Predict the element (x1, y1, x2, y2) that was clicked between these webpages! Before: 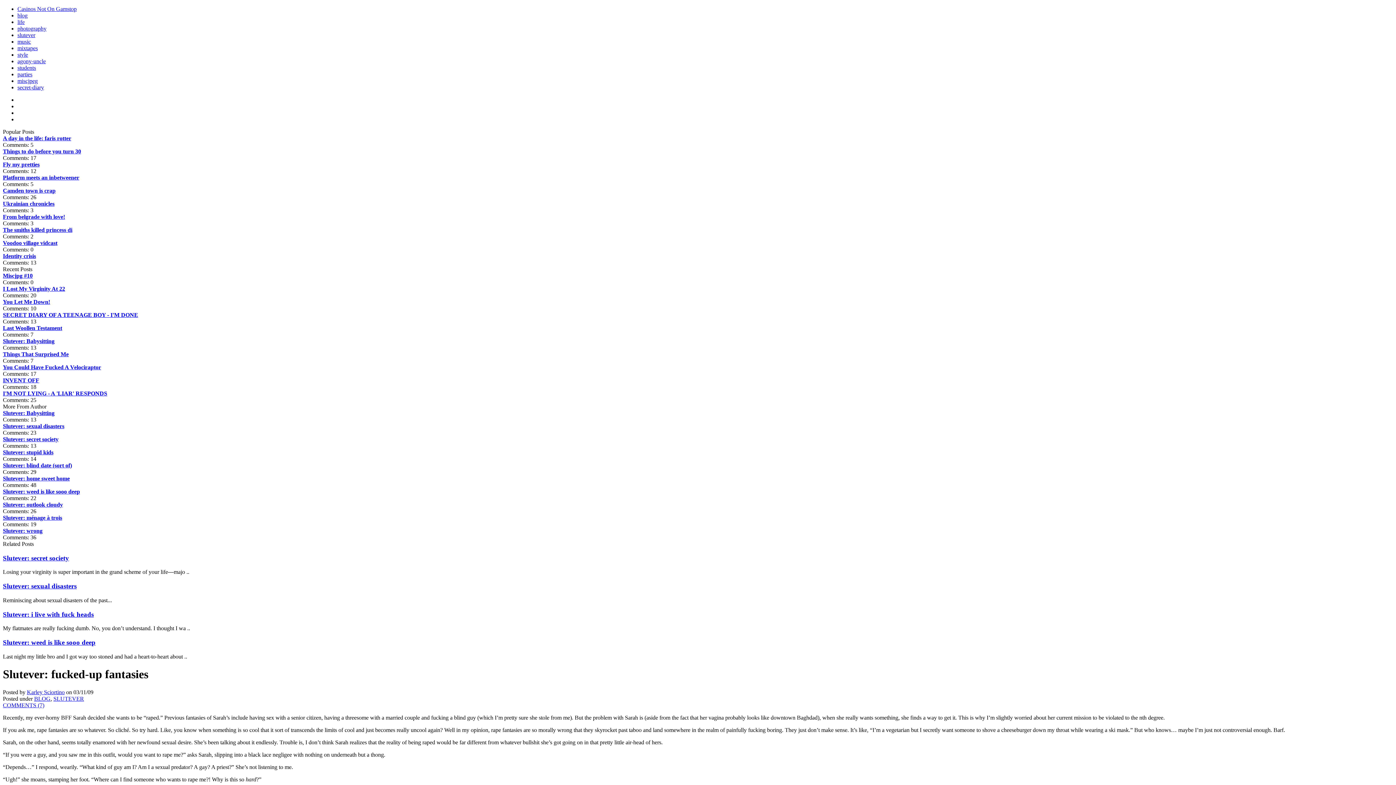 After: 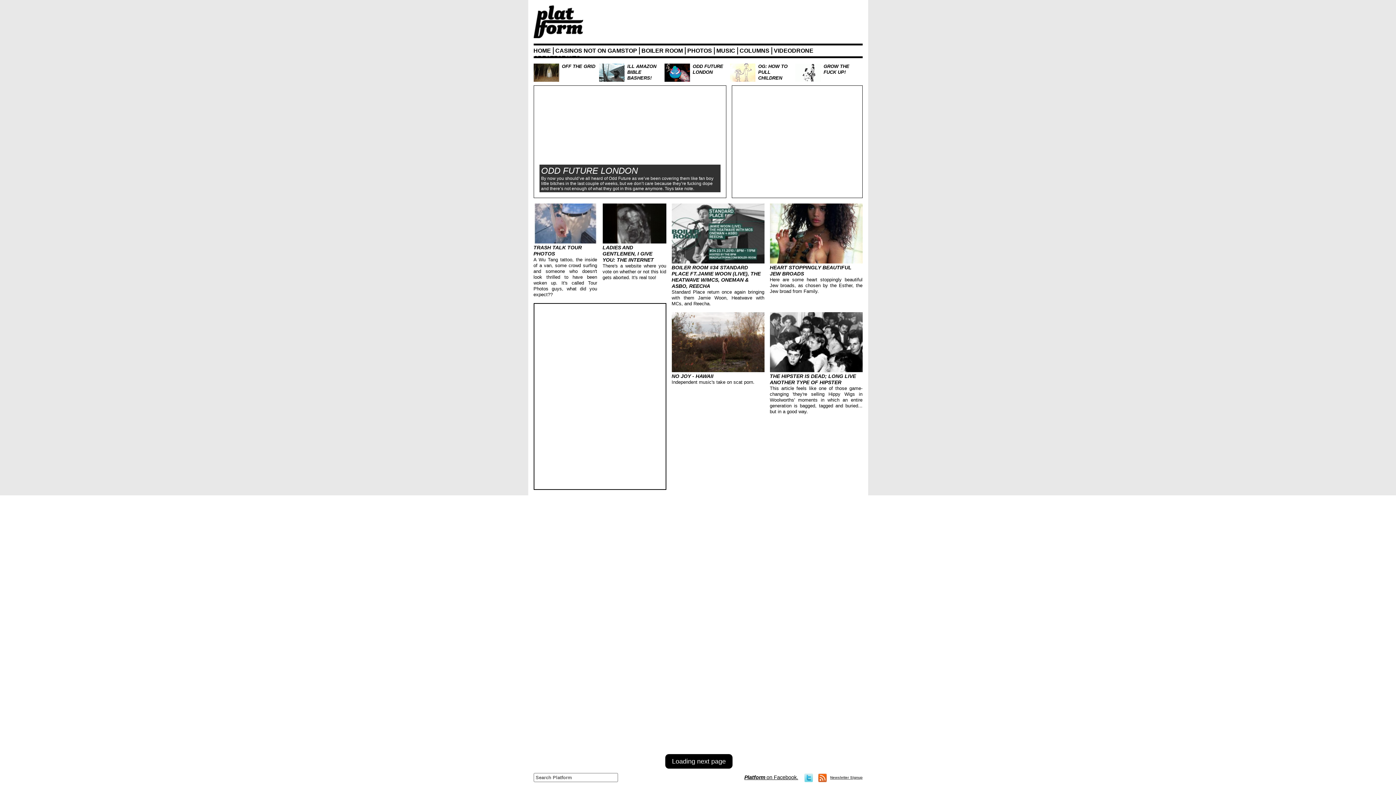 Action: bbox: (2, 501, 62, 508) label: Slutever: outlook cloudy